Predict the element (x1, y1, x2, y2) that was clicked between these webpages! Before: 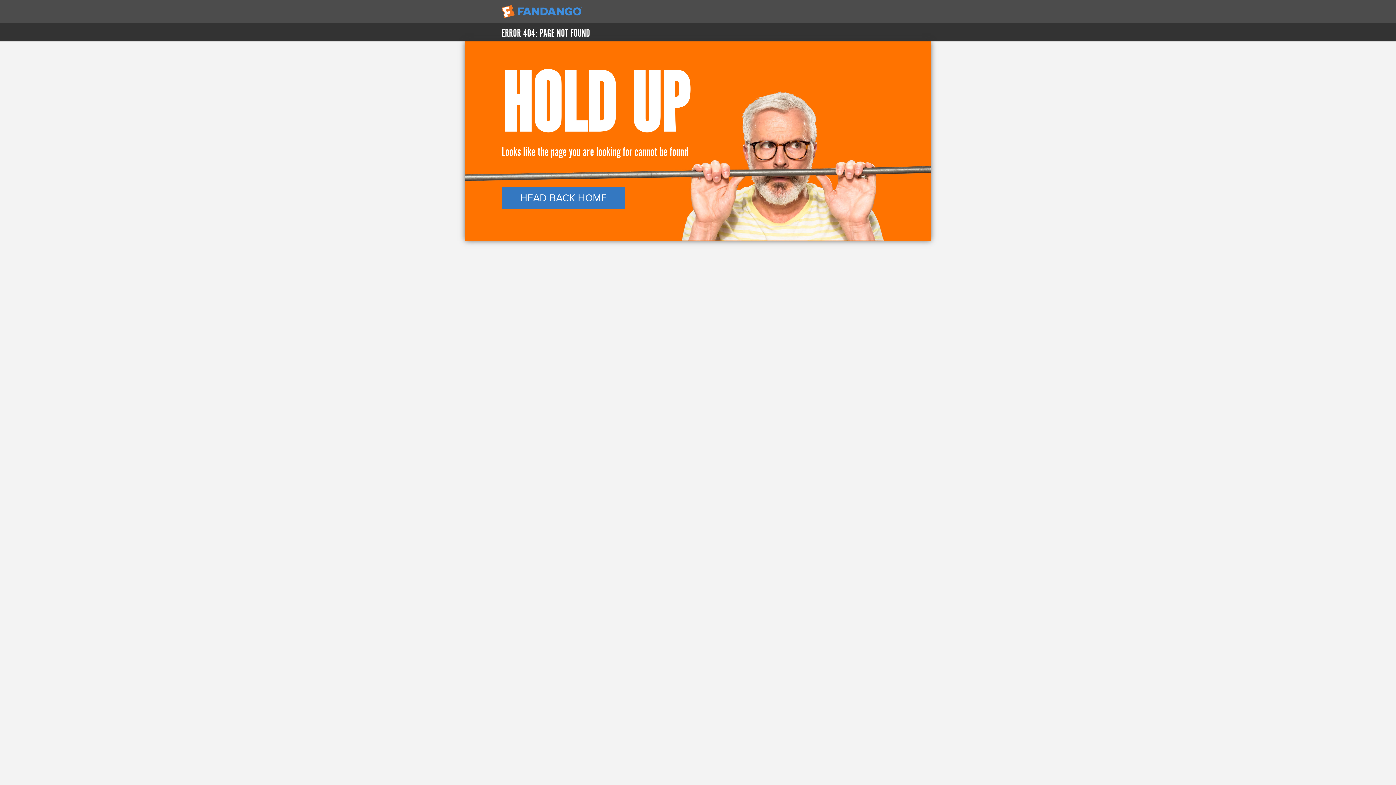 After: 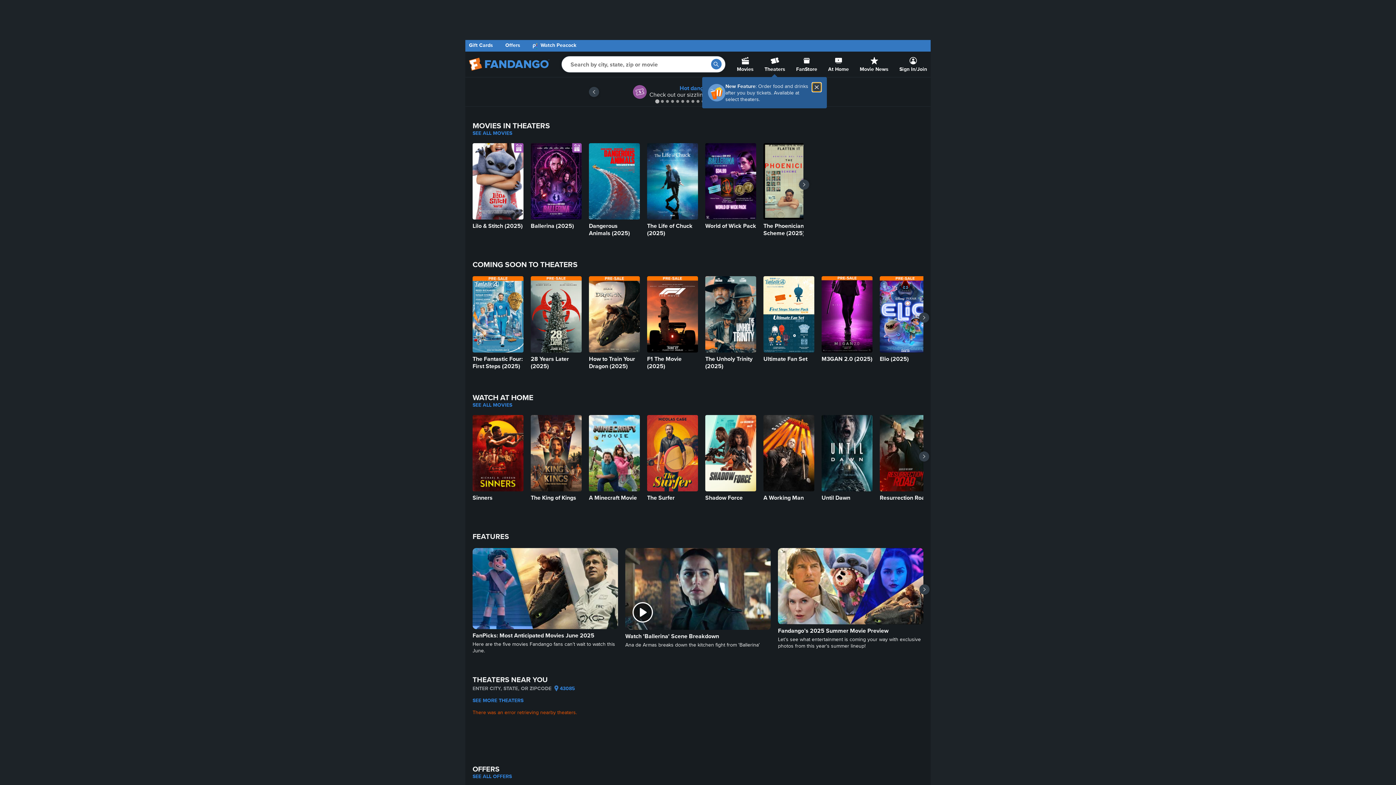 Action: bbox: (465, 0, 930, 23)